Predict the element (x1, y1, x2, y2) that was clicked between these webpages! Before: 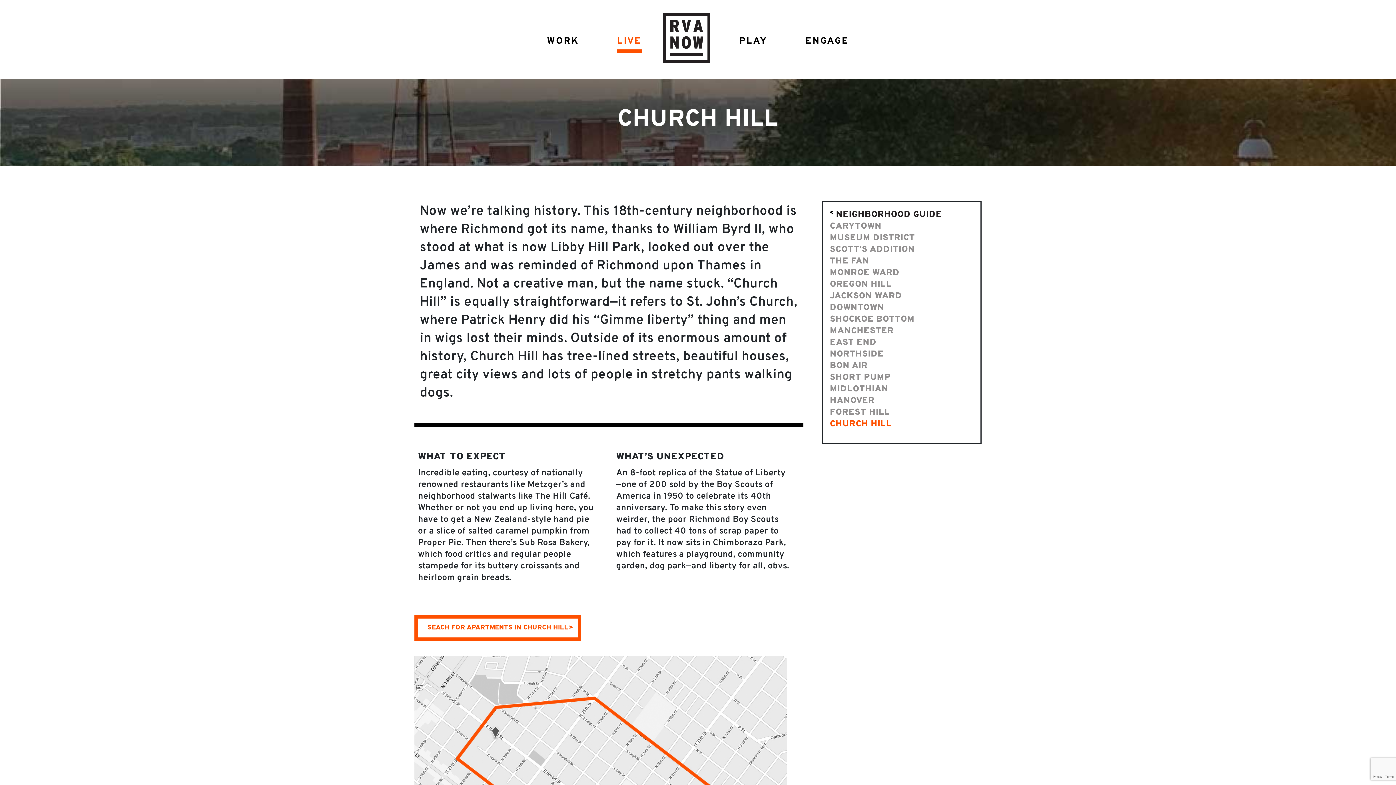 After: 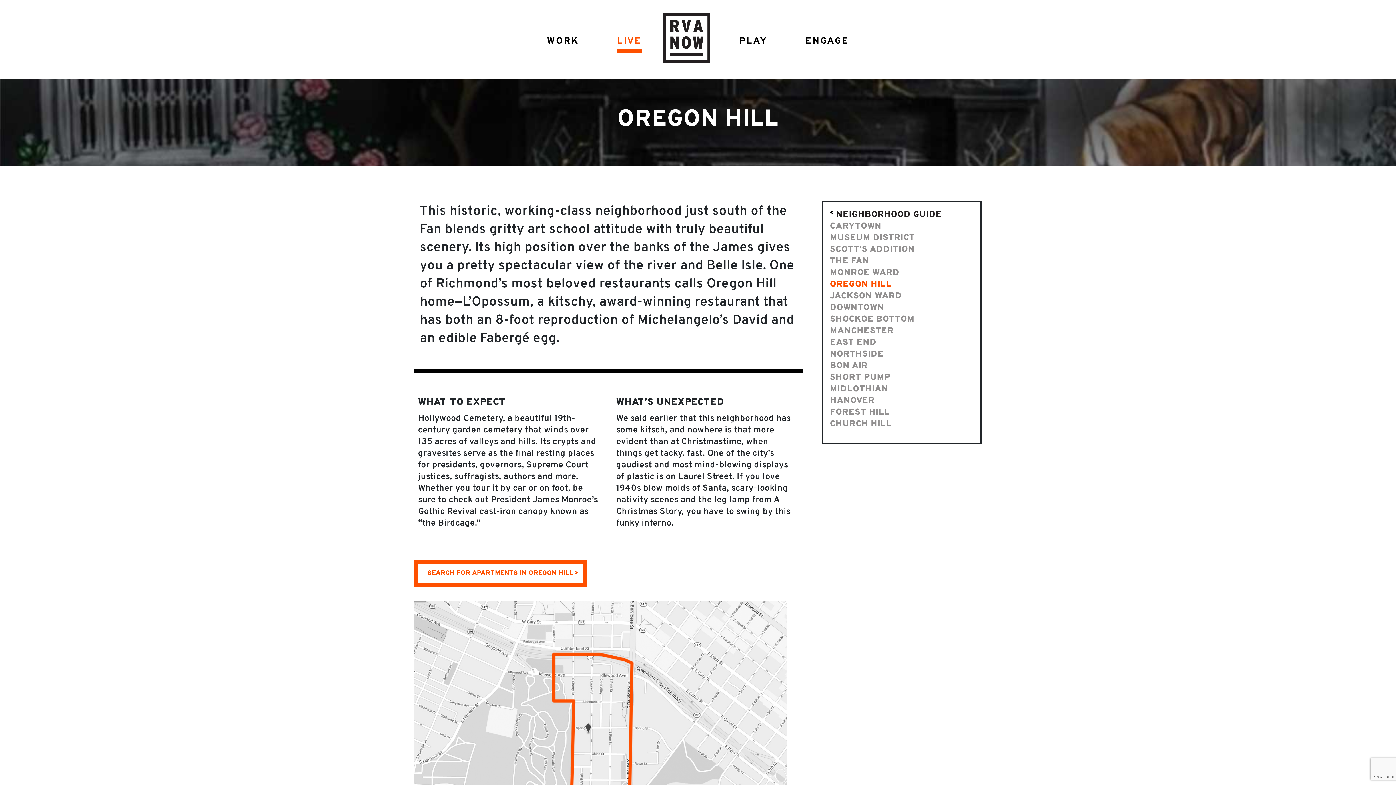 Action: label: OREGON HILL bbox: (830, 279, 892, 290)